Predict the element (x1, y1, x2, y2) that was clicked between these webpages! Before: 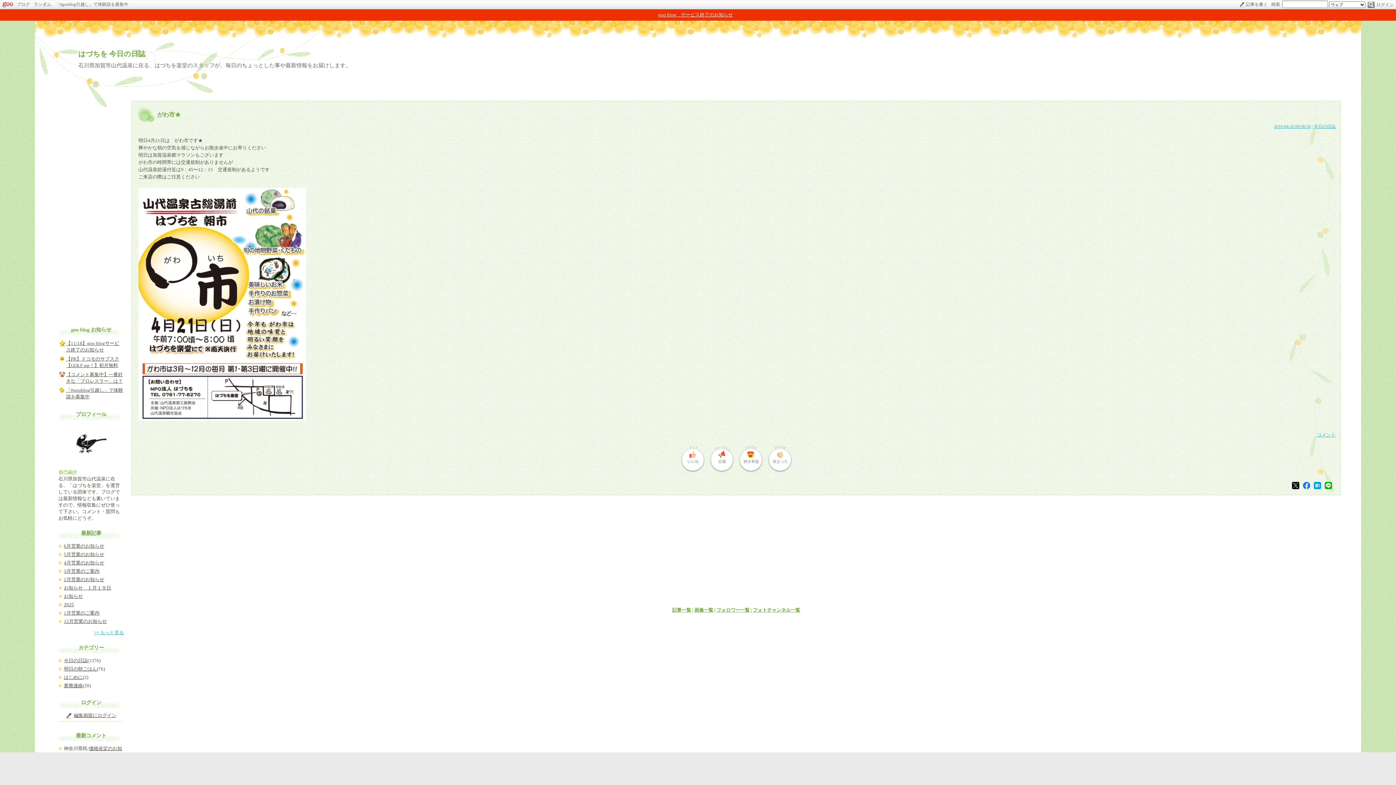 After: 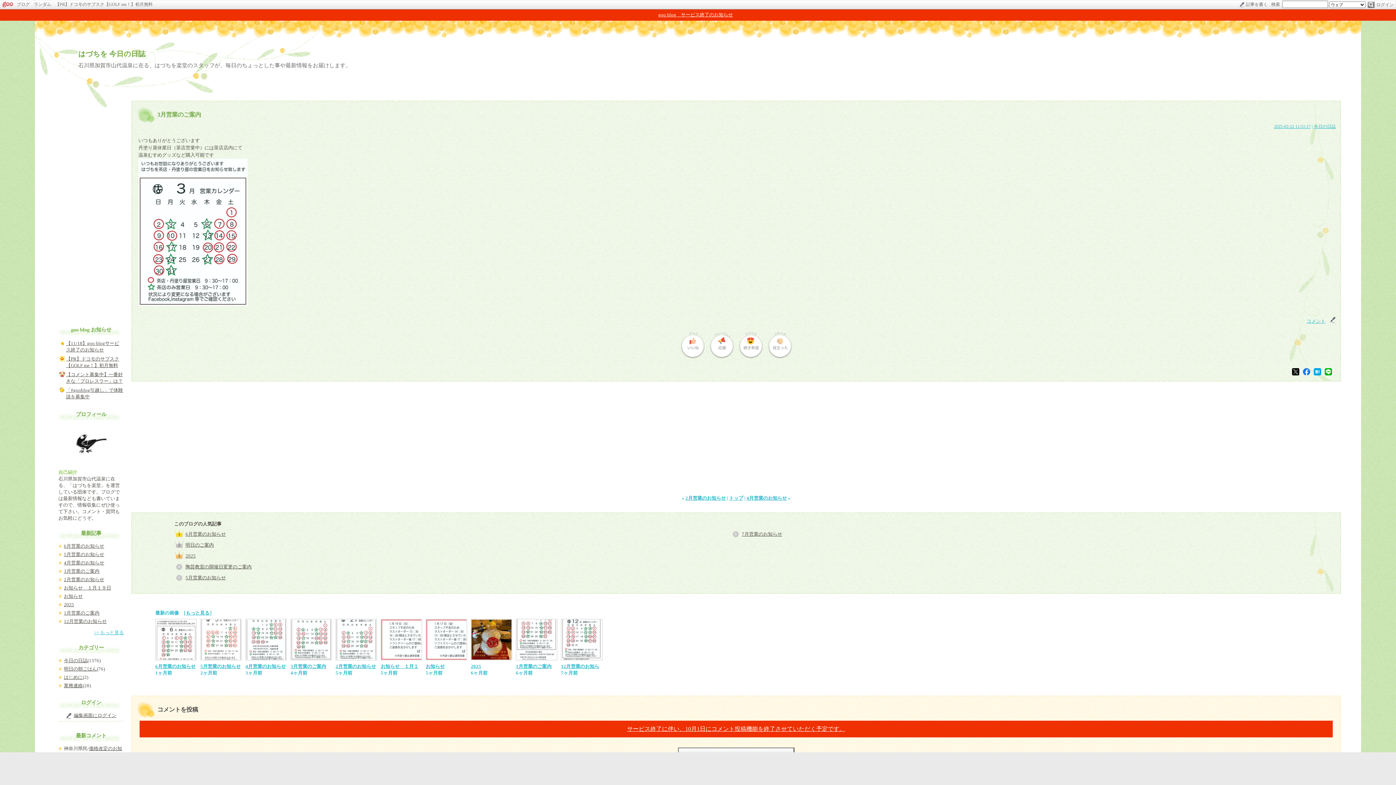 Action: bbox: (63, 568, 99, 574) label: 3月営業のご案内